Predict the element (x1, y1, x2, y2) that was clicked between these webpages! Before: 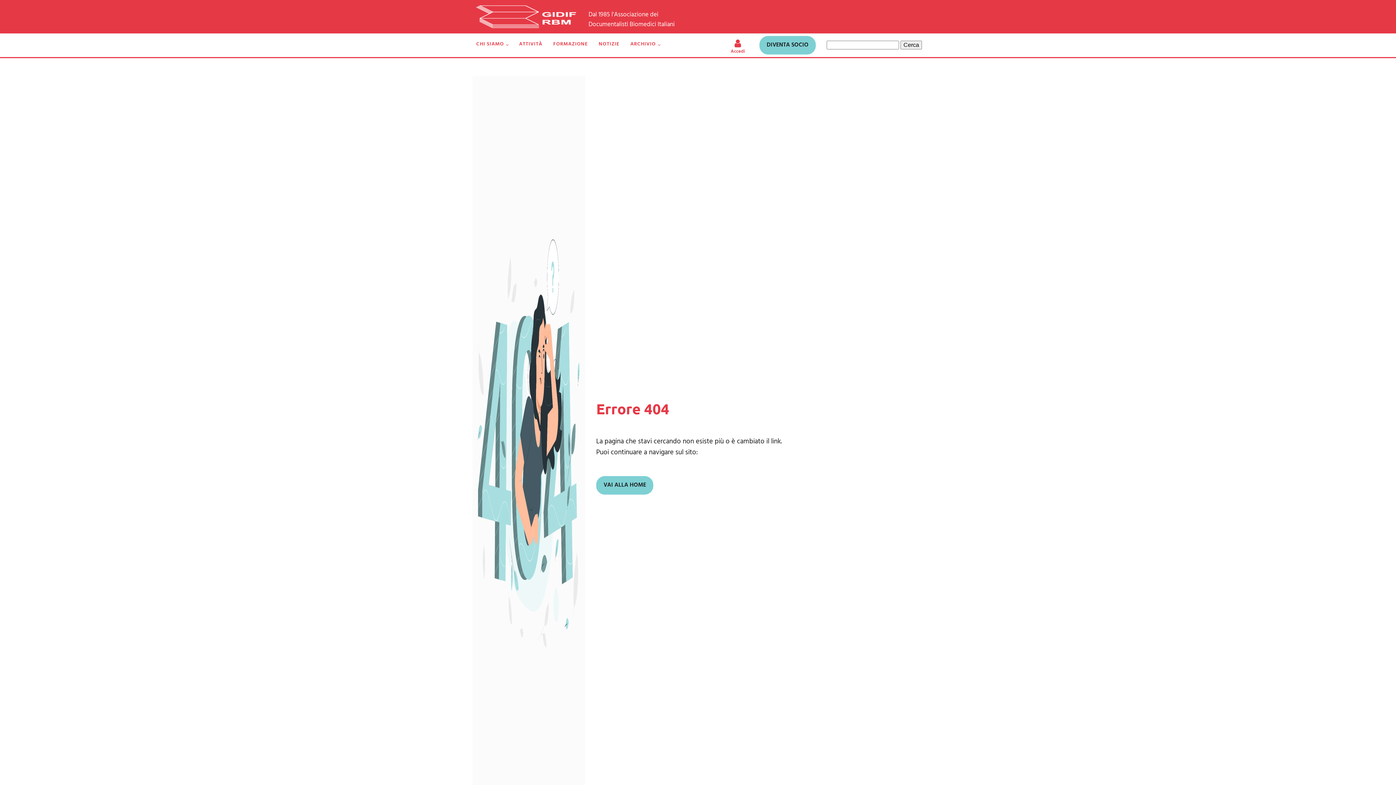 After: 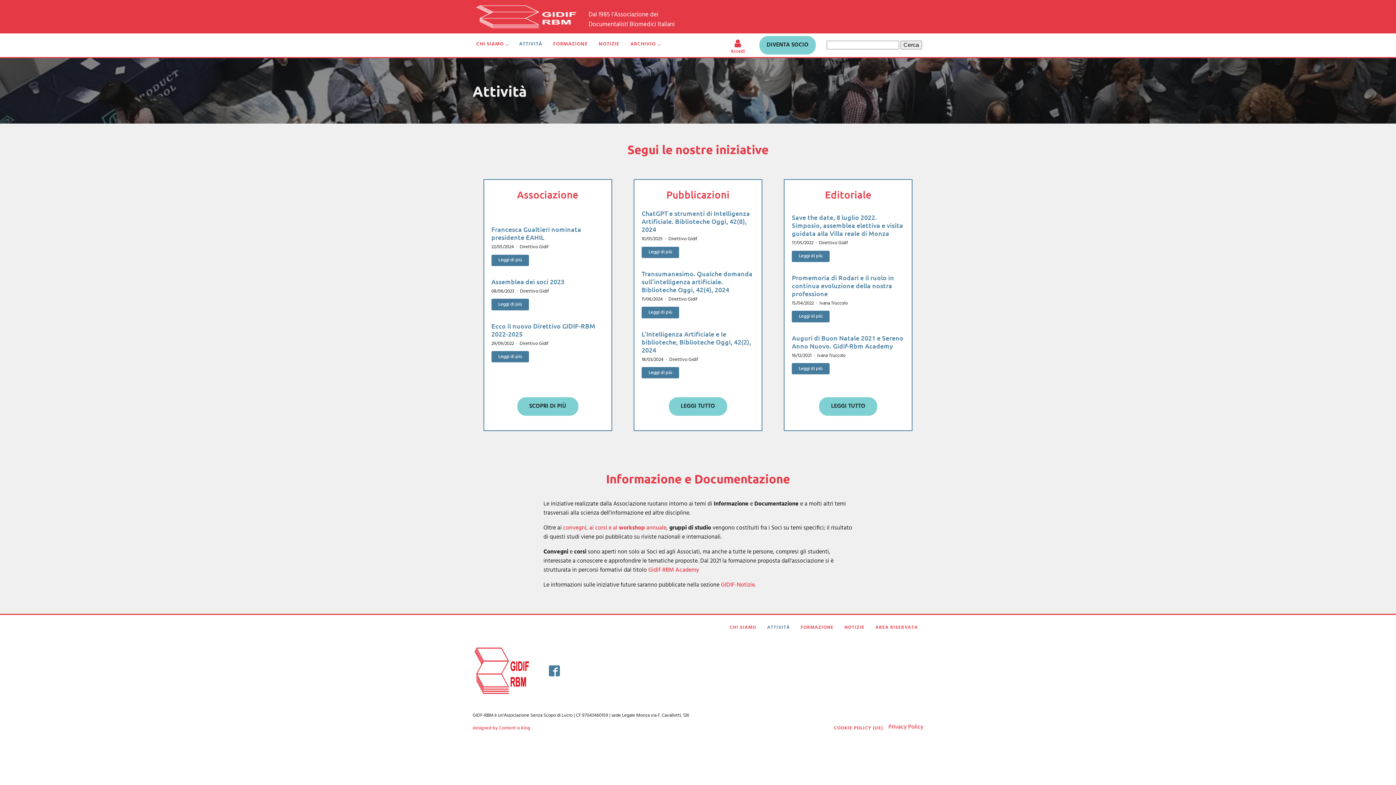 Action: bbox: (513, 36, 547, 53) label: ATTIVITÀ